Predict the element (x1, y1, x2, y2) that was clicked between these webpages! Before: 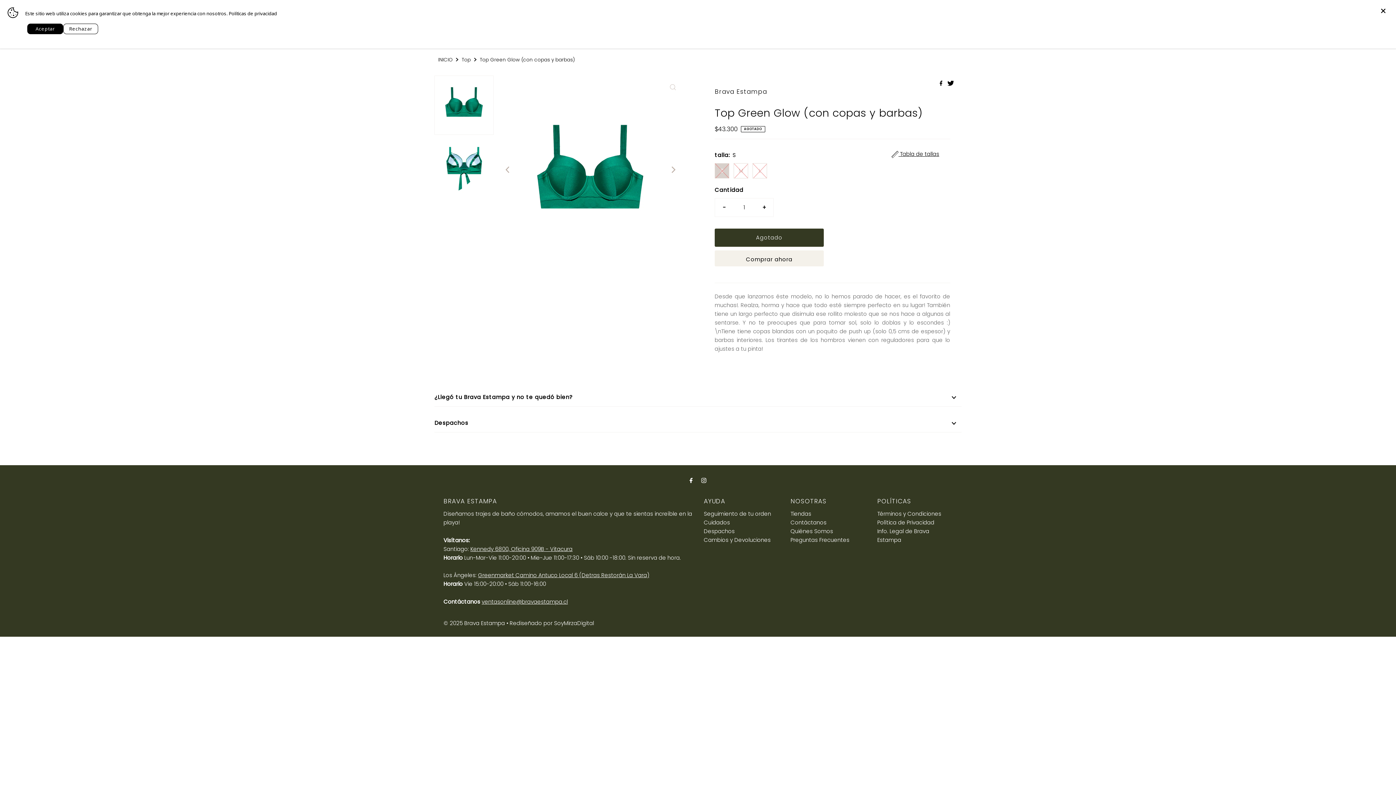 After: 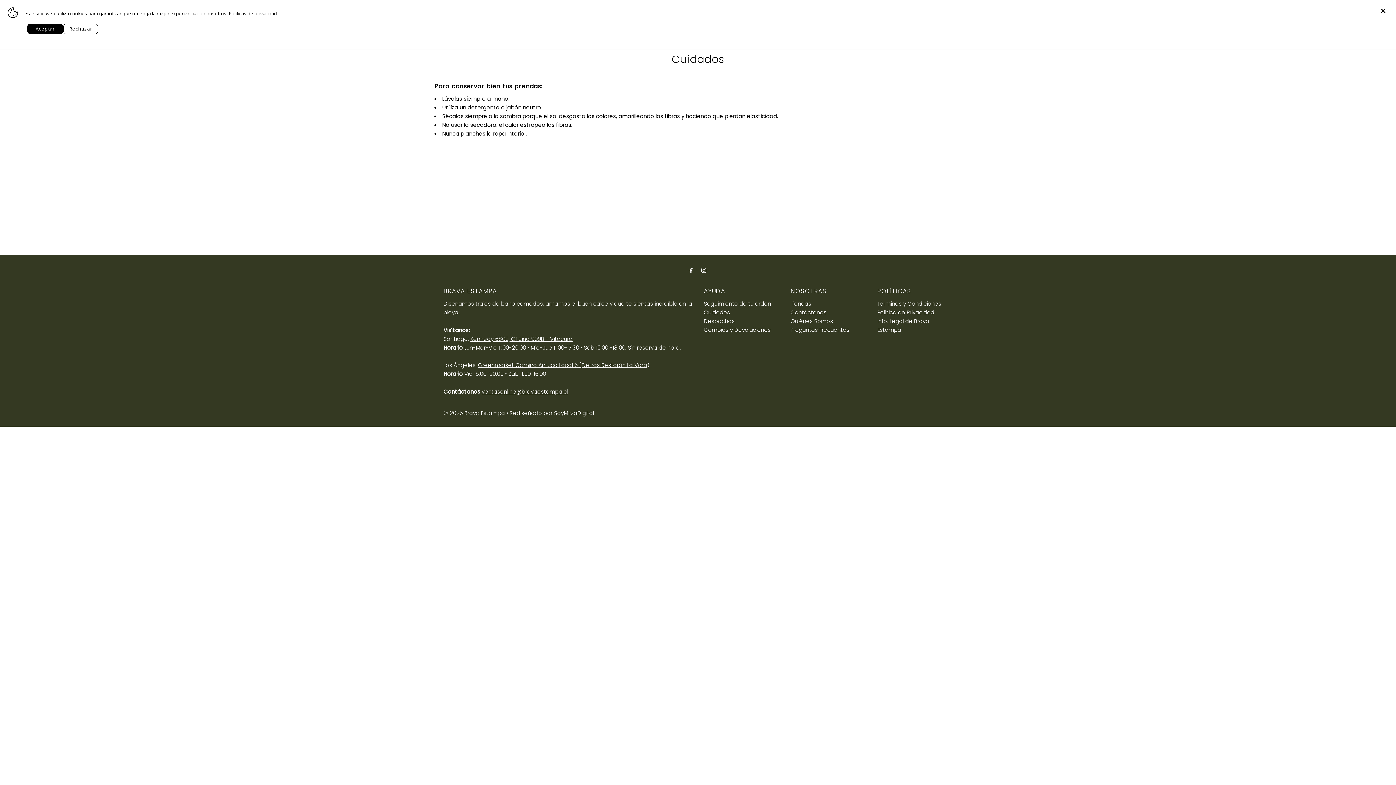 Action: bbox: (703, 519, 730, 526) label: Cuidados